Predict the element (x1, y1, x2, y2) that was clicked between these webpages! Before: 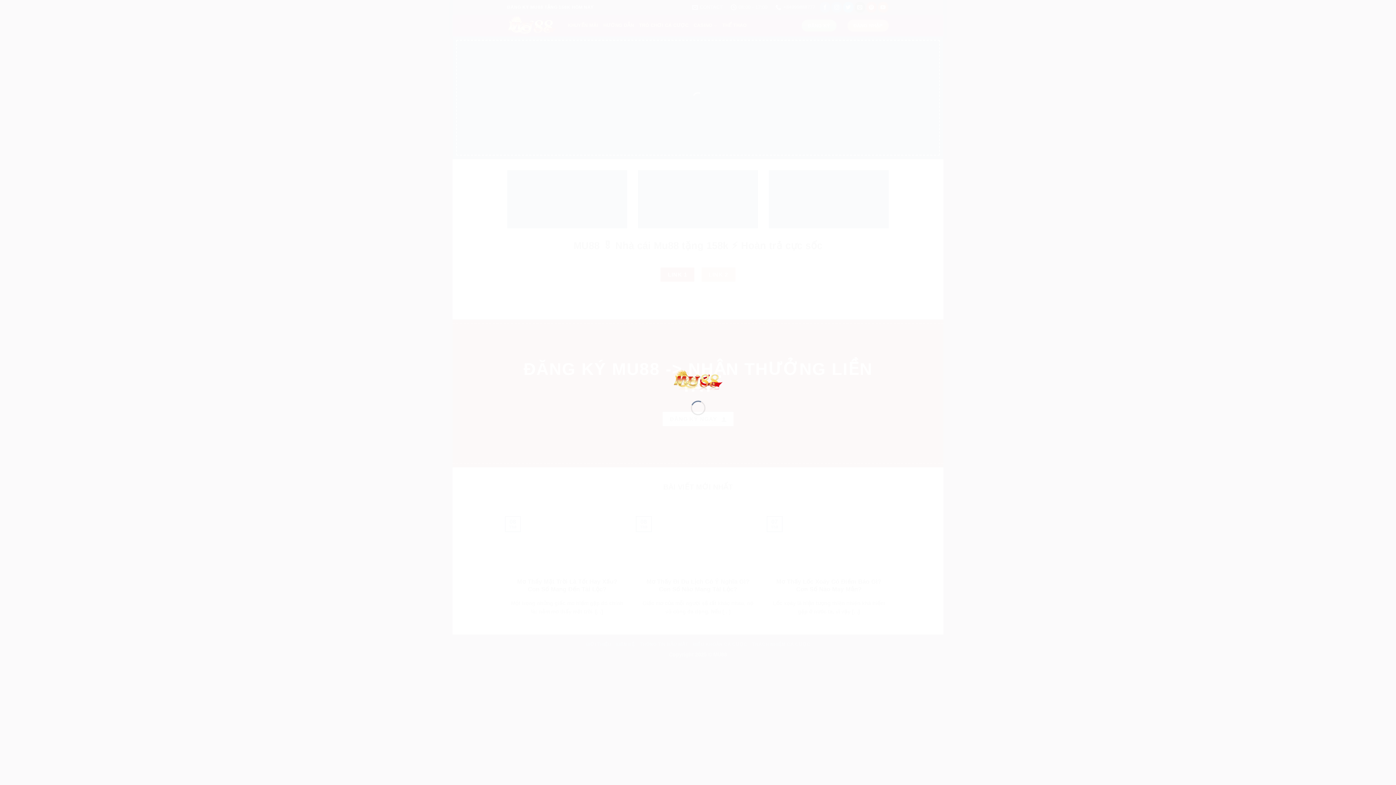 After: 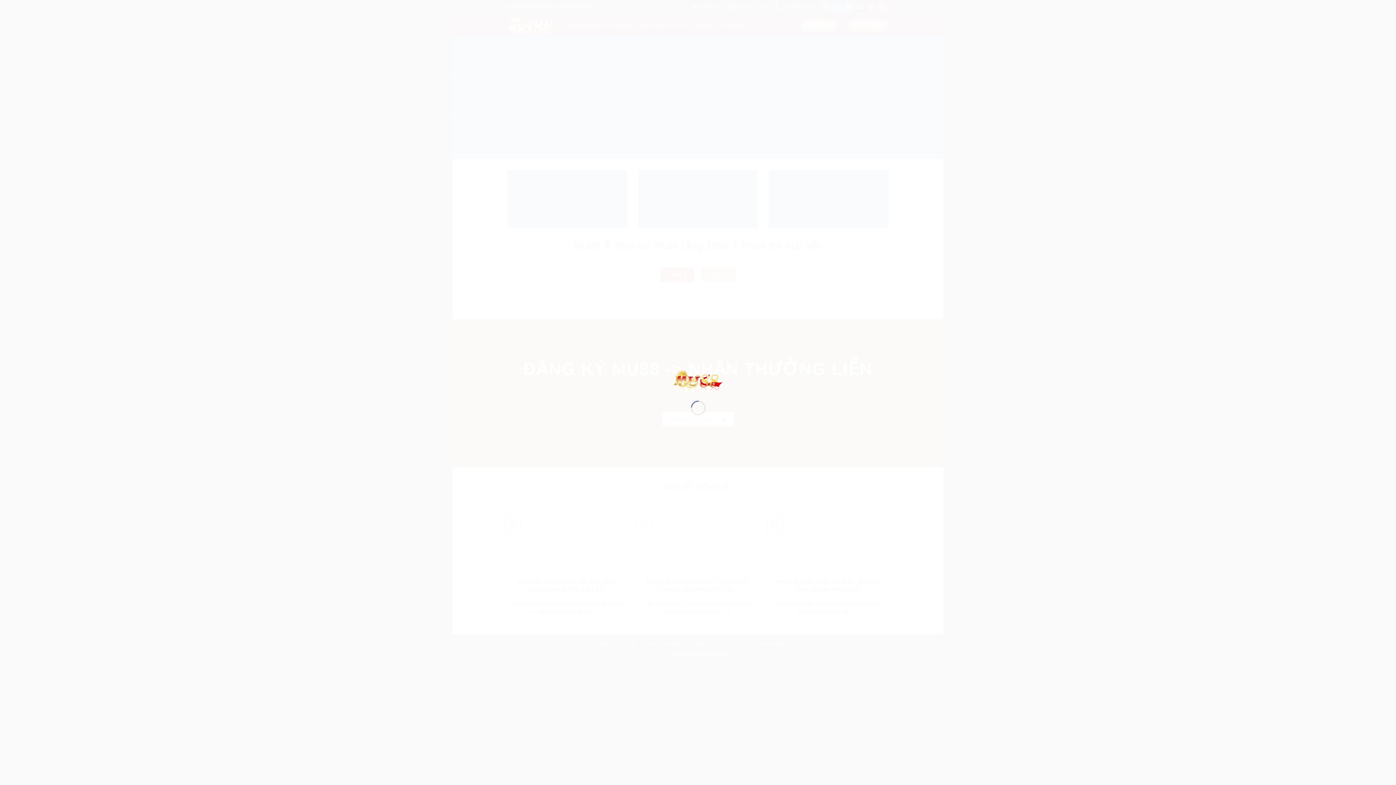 Action: bbox: (673, 376, 723, 382)